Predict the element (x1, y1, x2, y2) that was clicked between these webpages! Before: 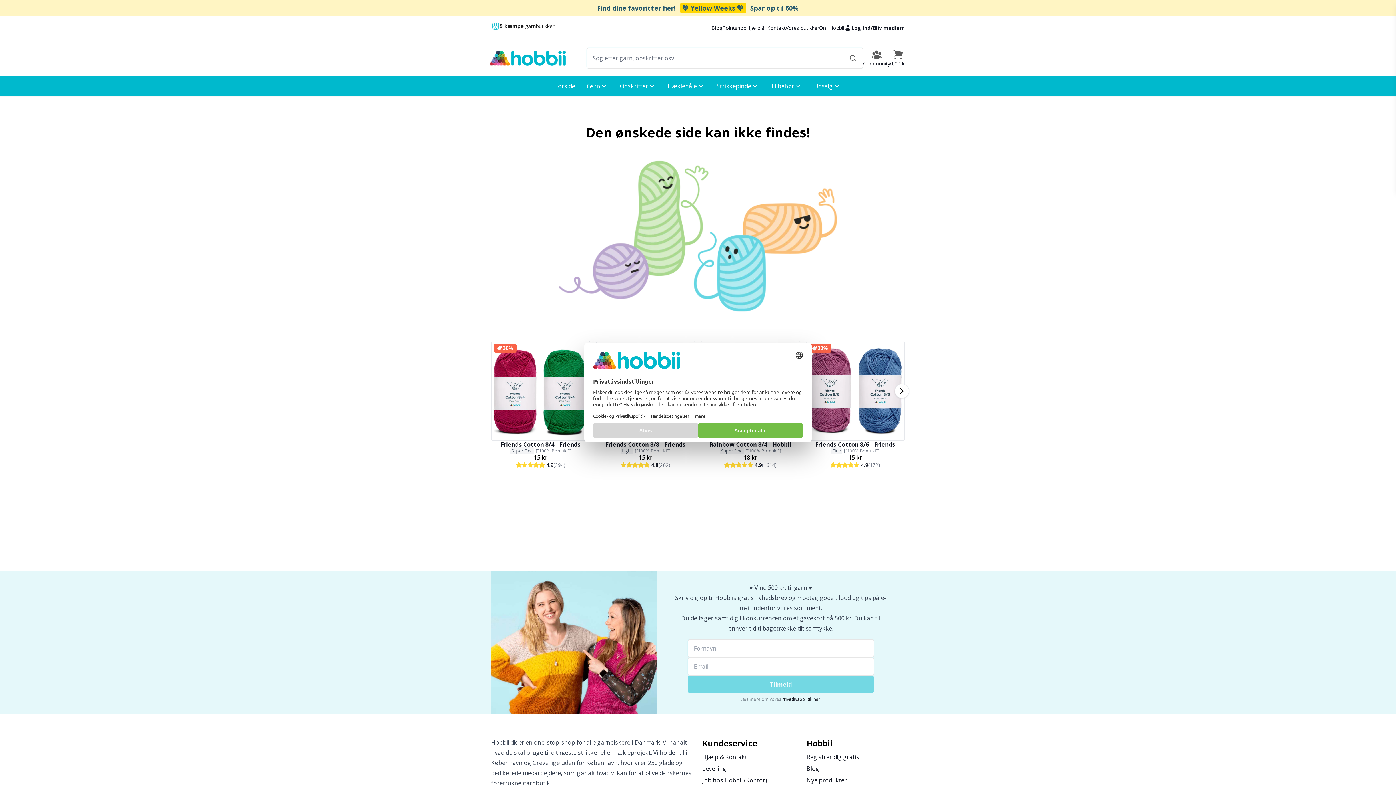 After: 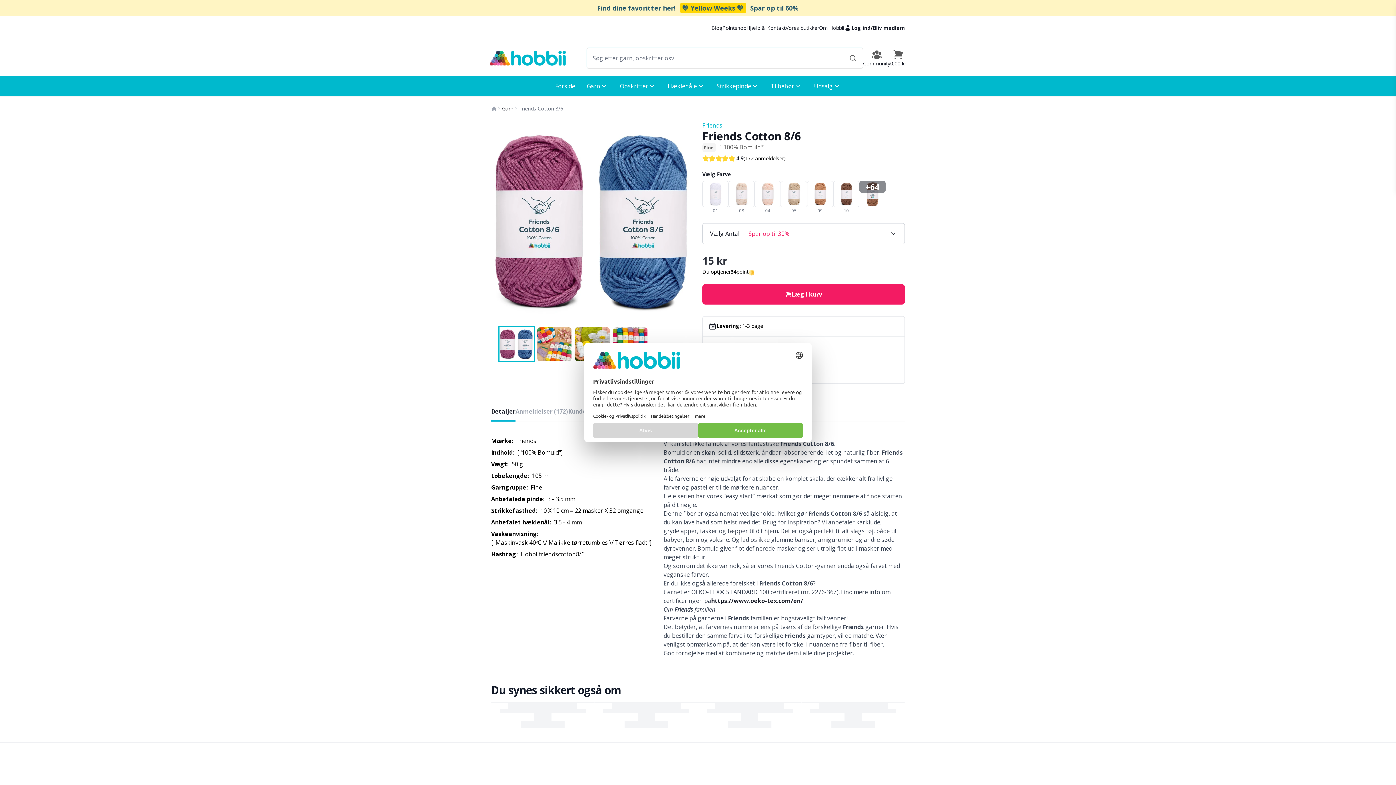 Action: bbox: (815, 440, 895, 448) label: Friends Cotton 8/6 - Friends